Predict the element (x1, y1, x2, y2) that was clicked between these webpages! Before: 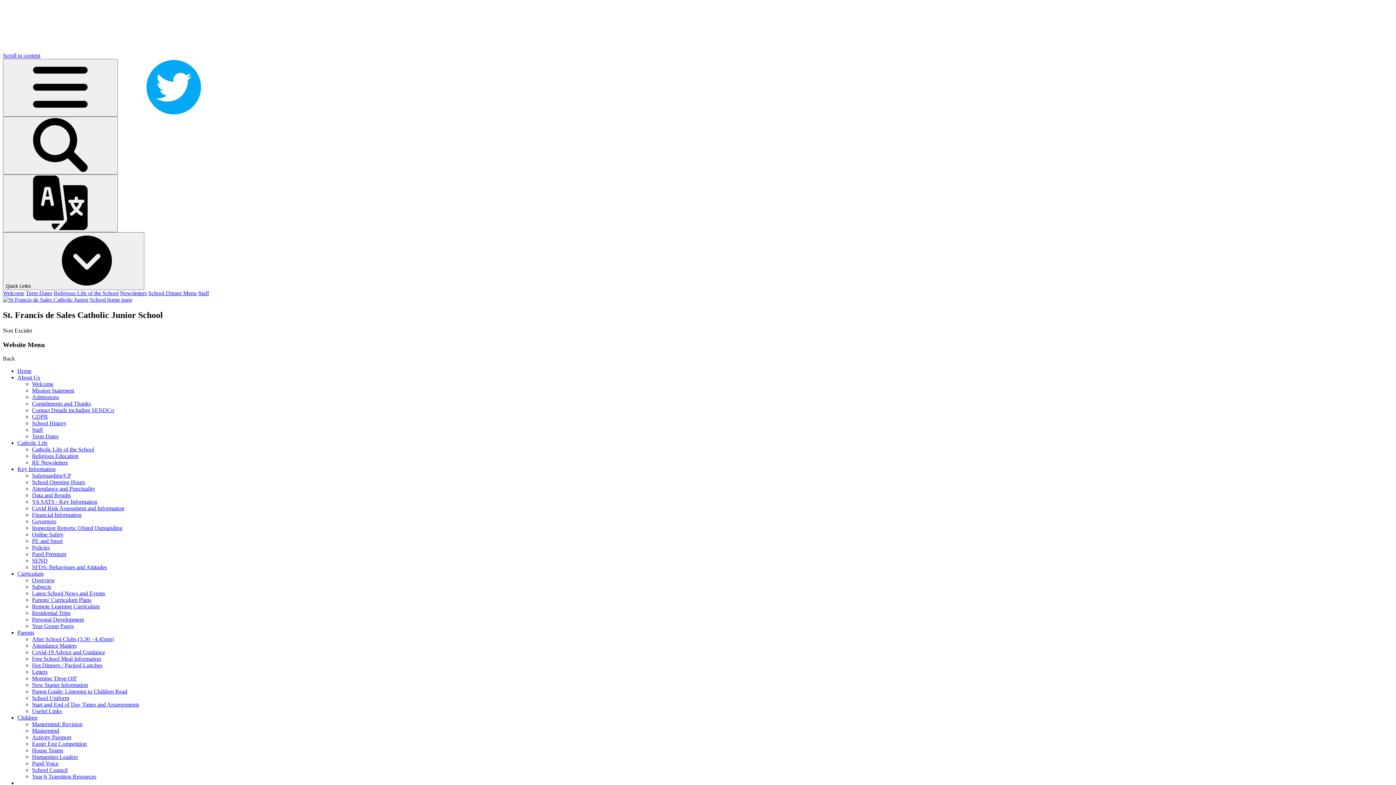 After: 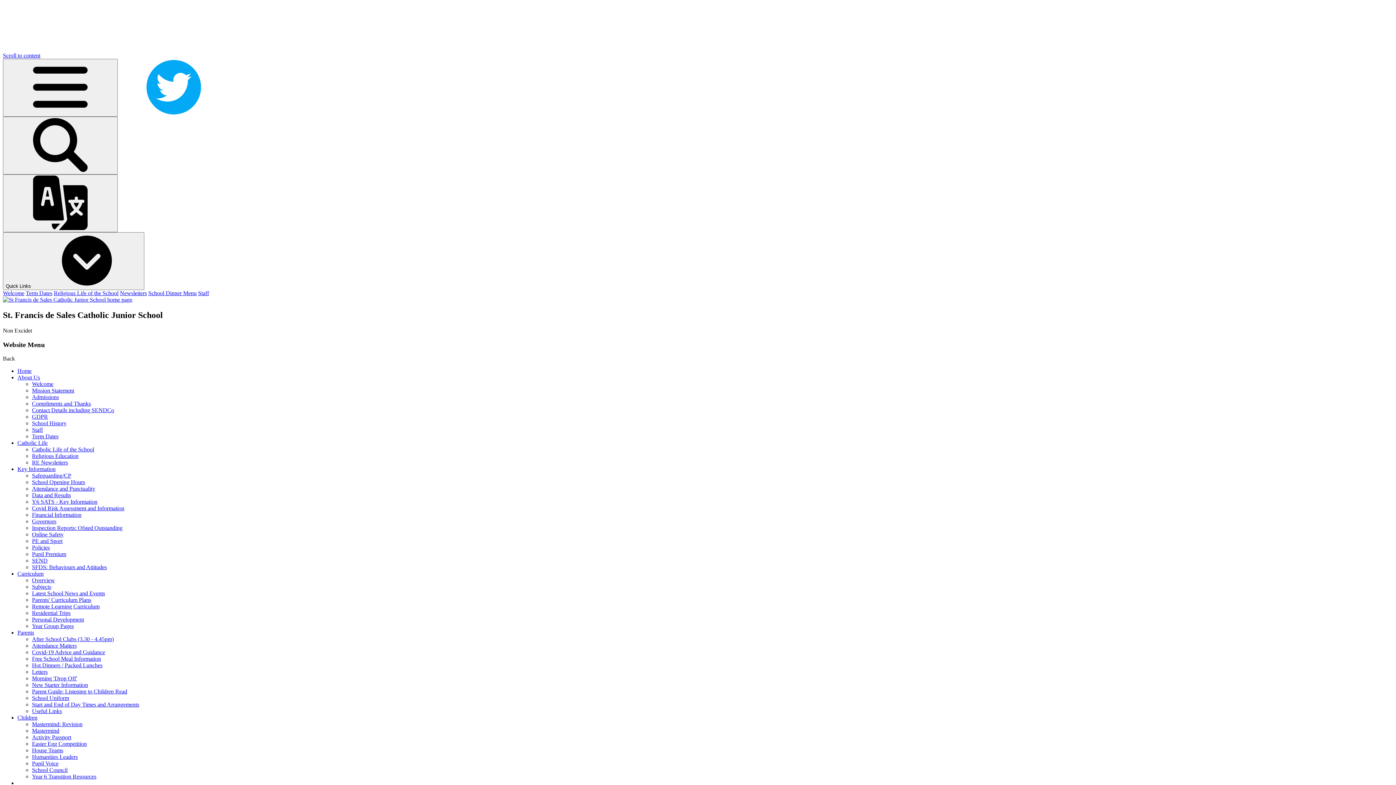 Action: label: Covid-19 Advice and Guidance bbox: (32, 649, 105, 655)